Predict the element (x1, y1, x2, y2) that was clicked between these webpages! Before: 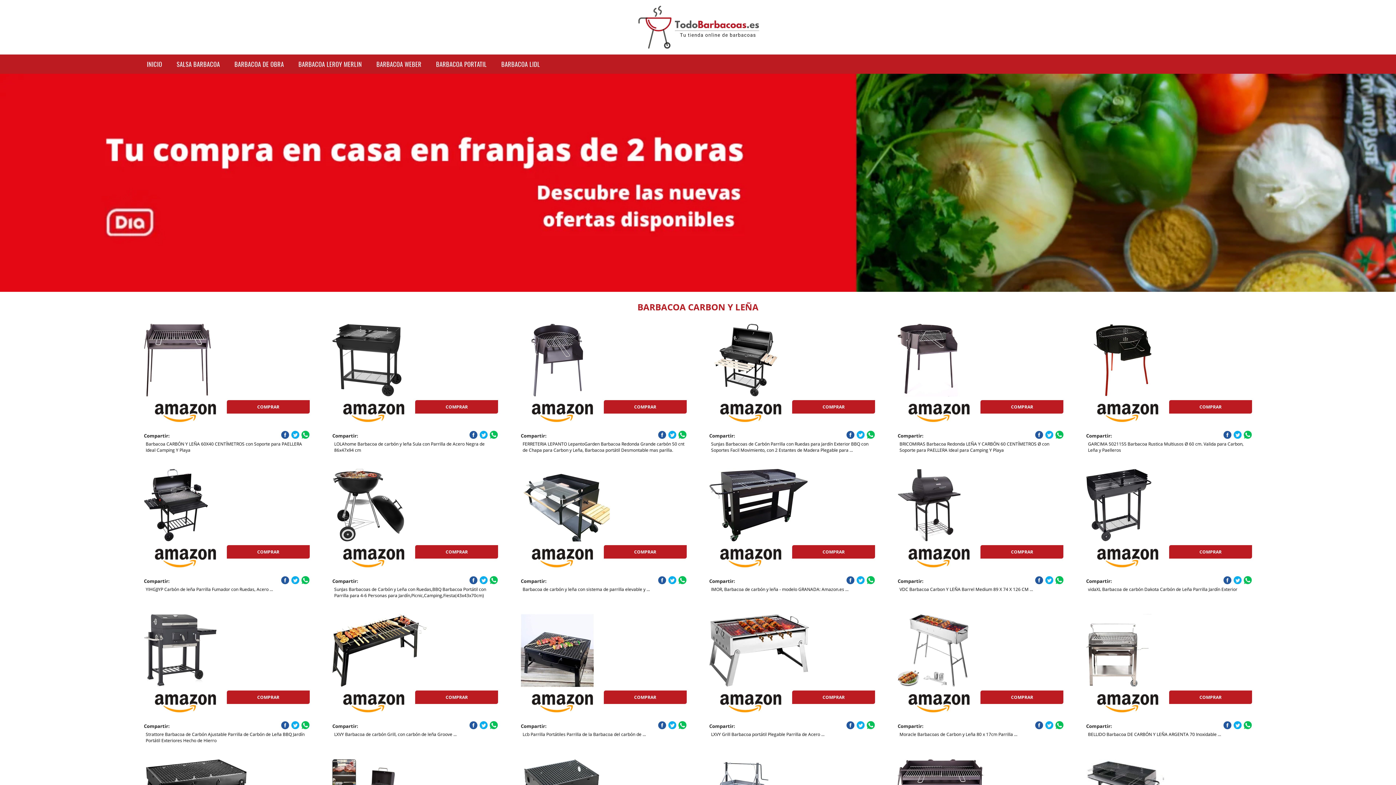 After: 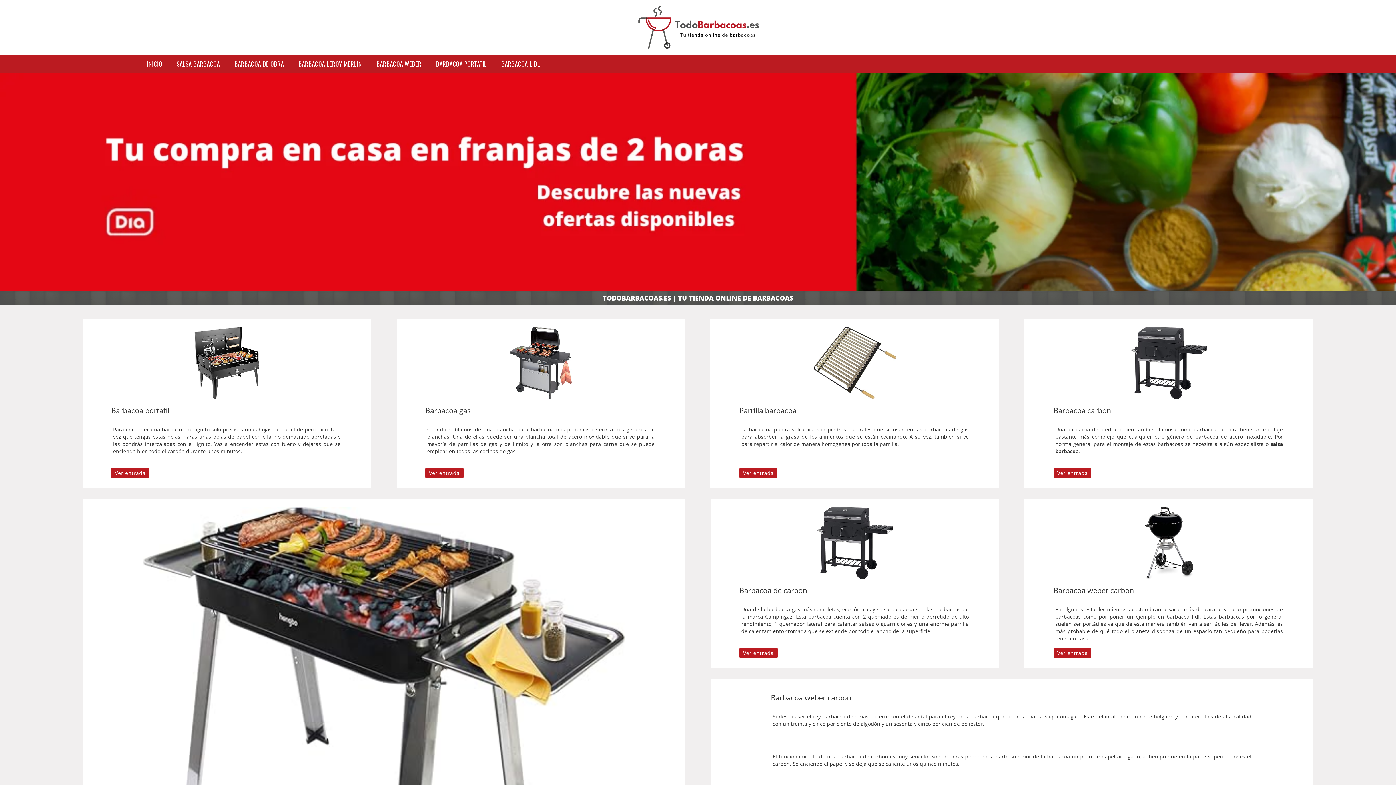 Action: label: INICIO bbox: (139, 54, 169, 73)